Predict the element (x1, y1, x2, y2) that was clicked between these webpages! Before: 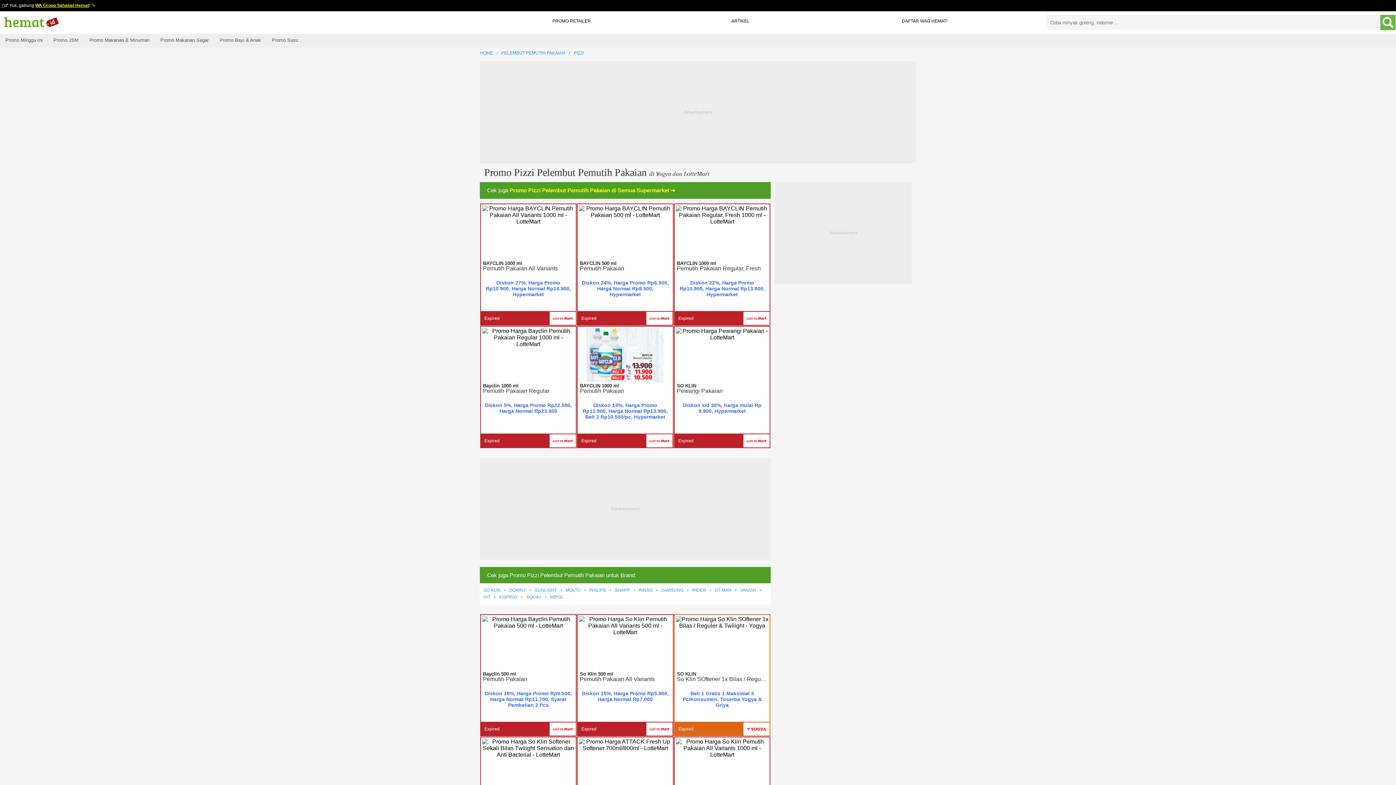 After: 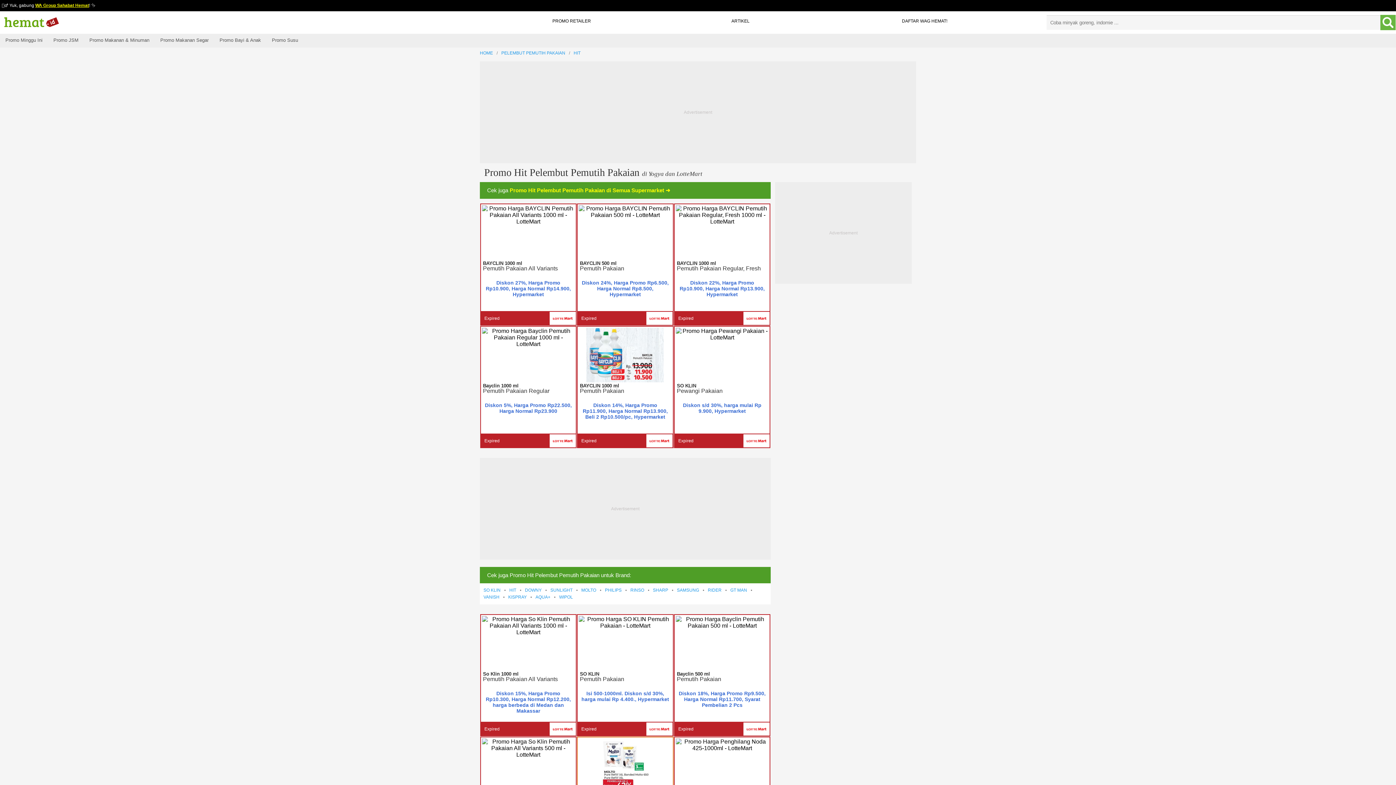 Action: bbox: (483, 594, 499, 600) label: HIT